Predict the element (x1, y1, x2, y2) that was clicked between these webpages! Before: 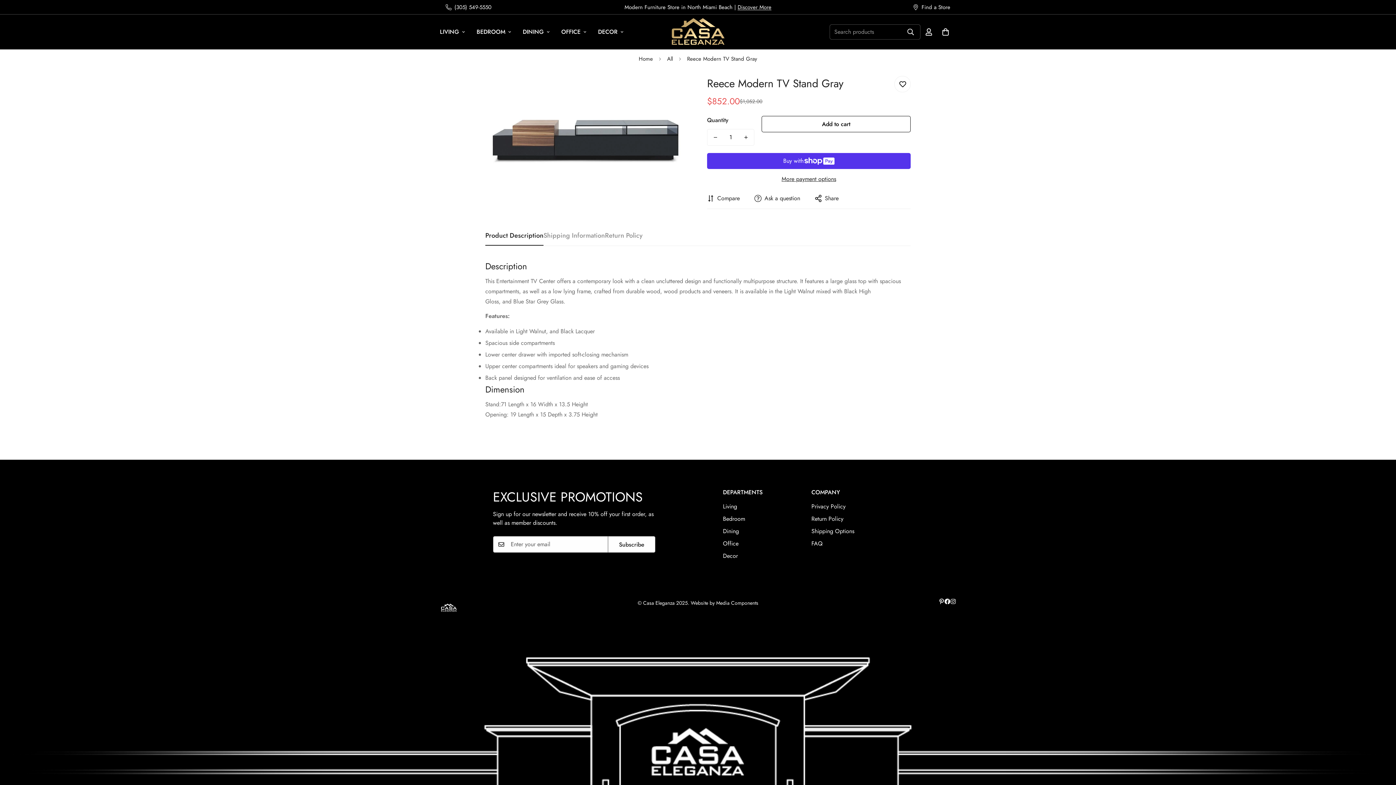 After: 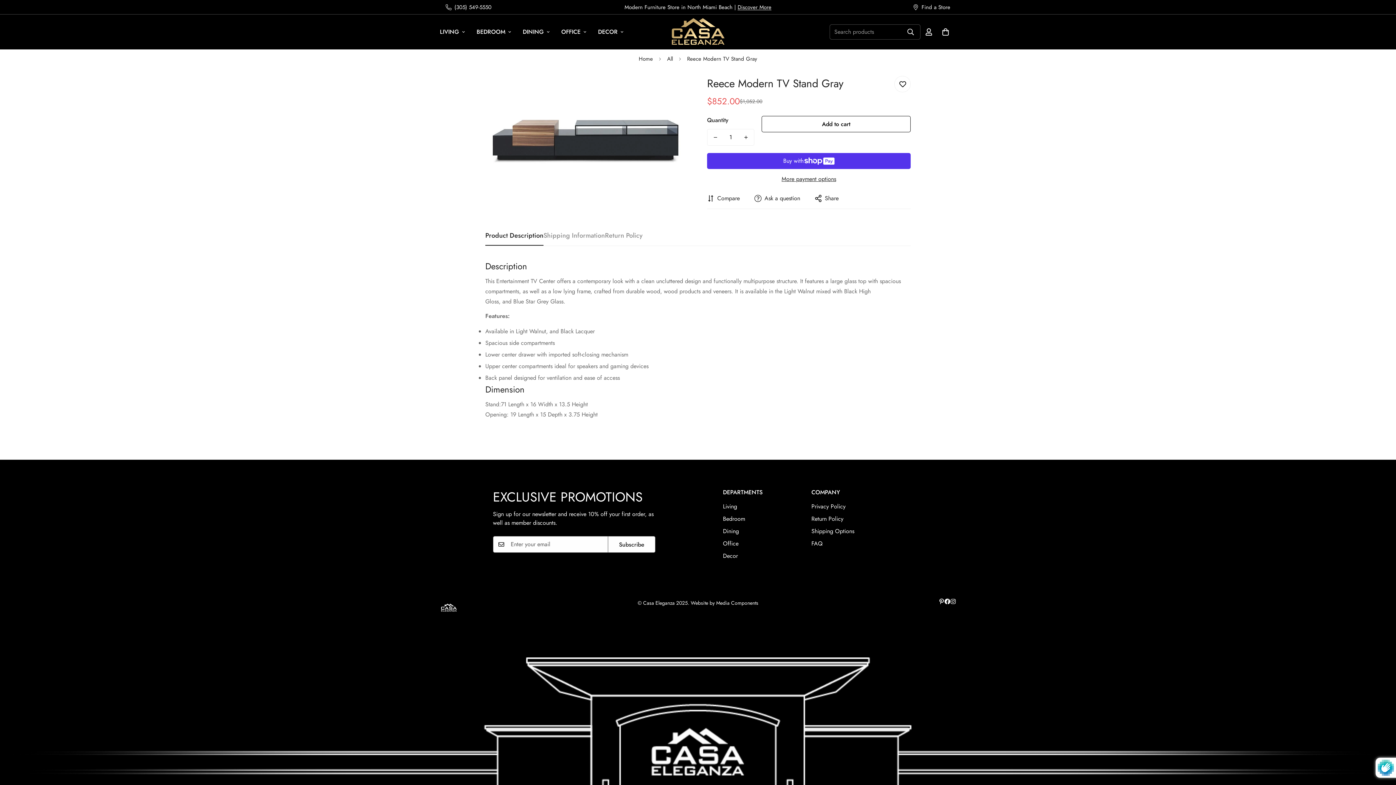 Action: bbox: (607, 536, 655, 553) label: Subscribe